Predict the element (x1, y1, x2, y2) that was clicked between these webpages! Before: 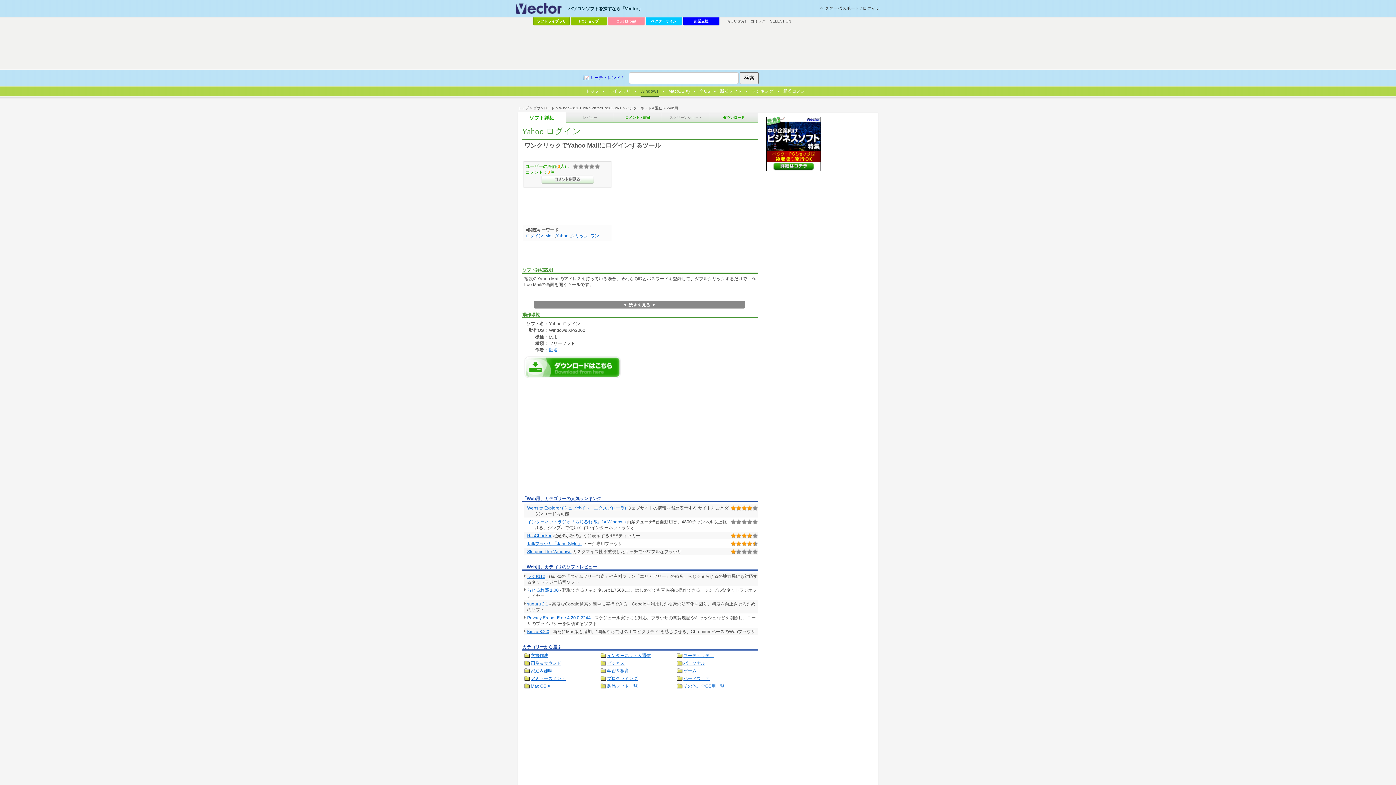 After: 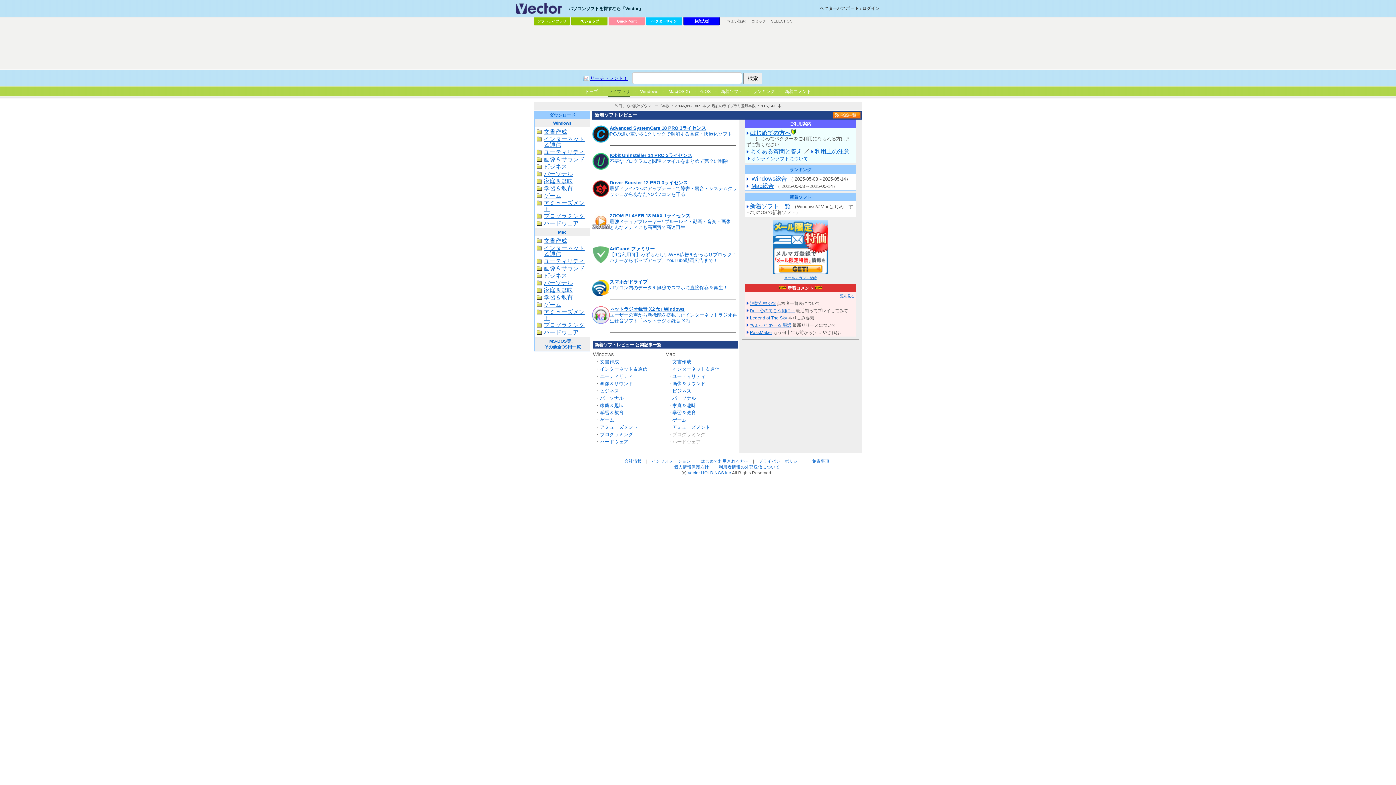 Action: label: ソフトライブラリ bbox: (533, 17, 569, 25)